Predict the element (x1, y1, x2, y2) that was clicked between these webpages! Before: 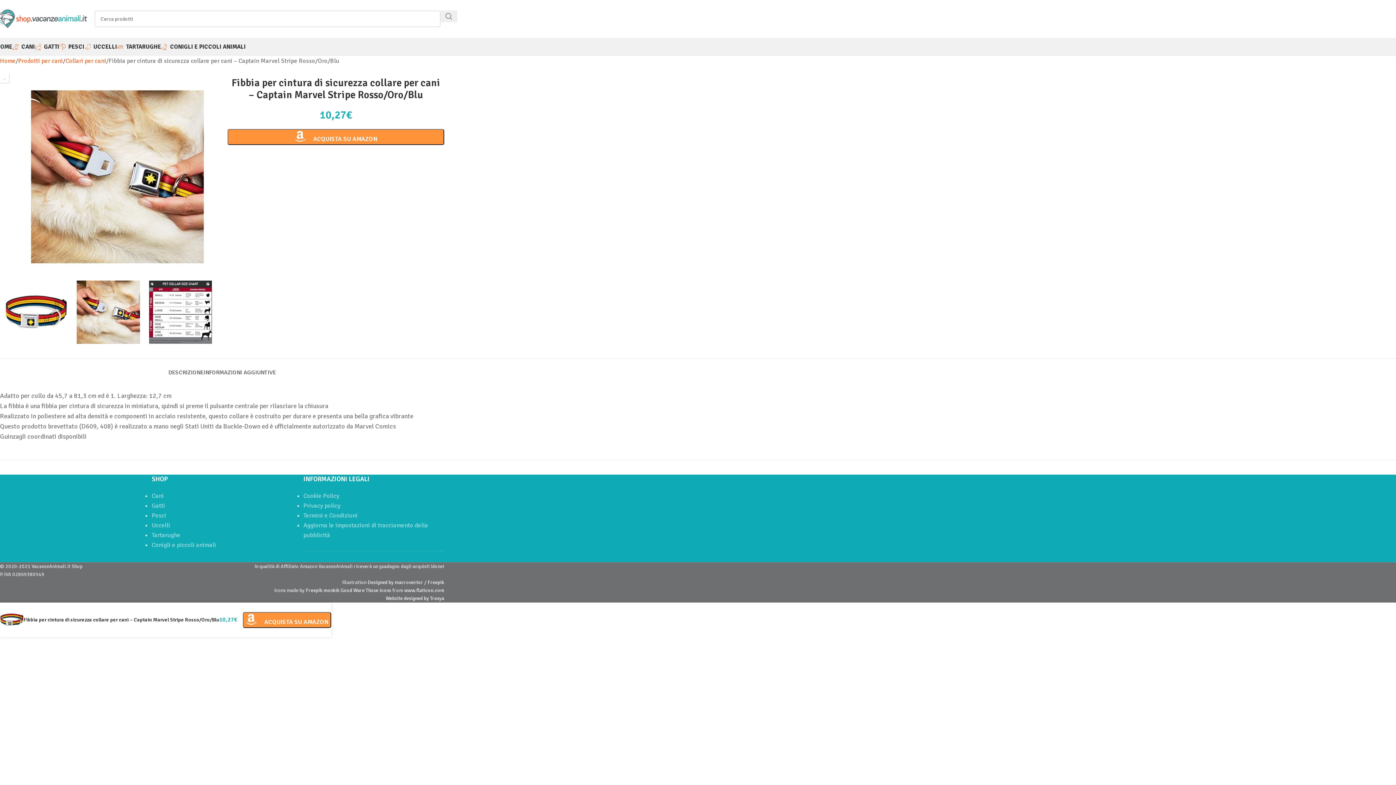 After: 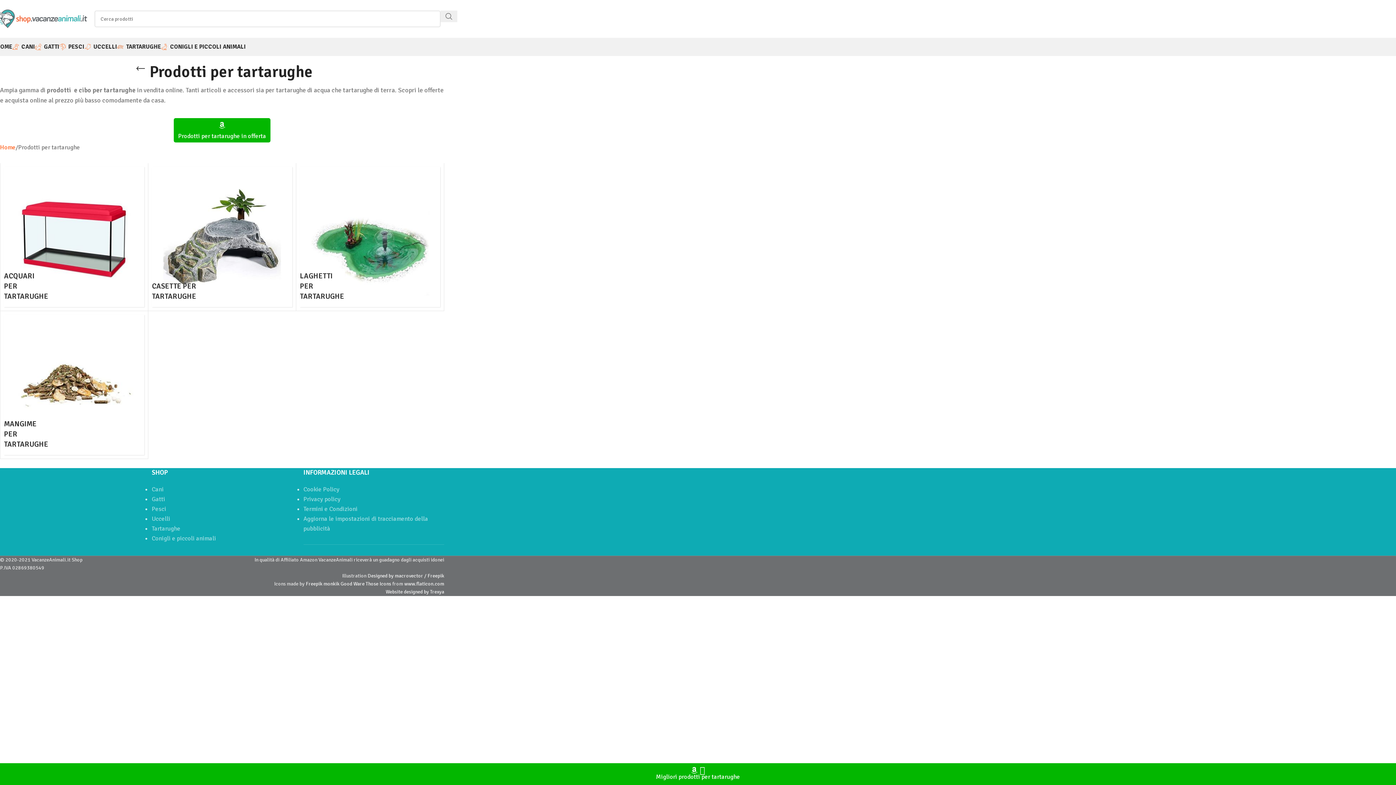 Action: bbox: (151, 531, 180, 539) label: Tartarughe